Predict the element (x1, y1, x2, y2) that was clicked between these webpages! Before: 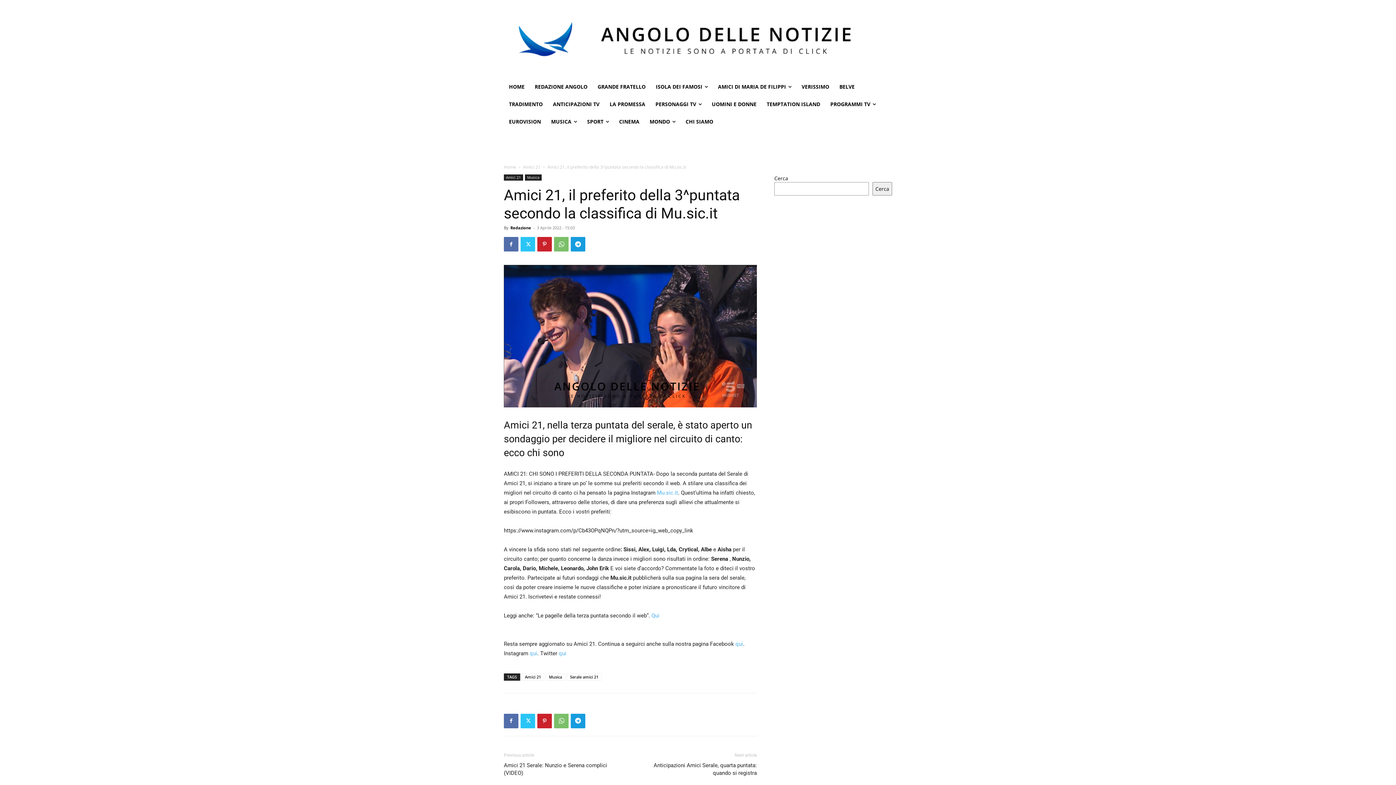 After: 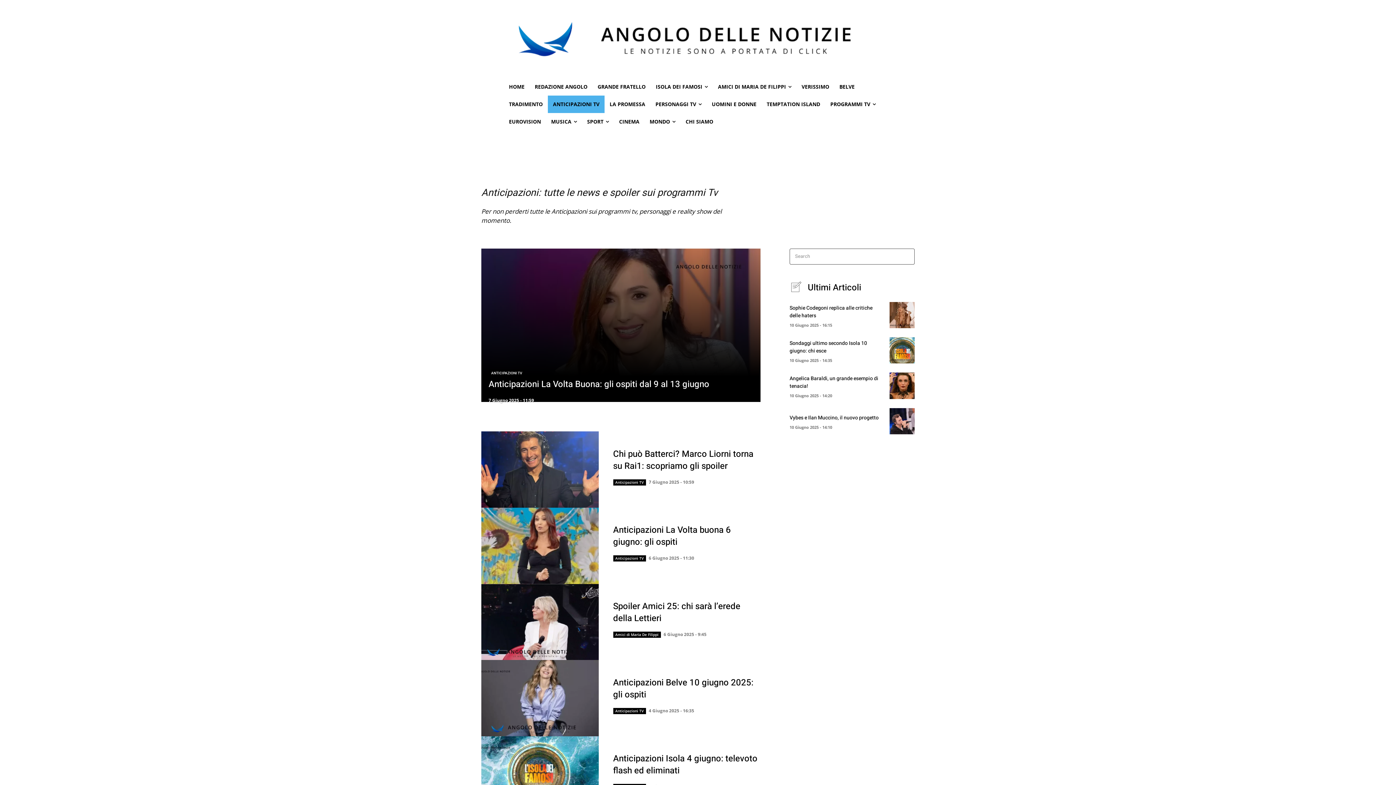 Action: bbox: (548, 95, 604, 113) label: ANTICIPAZIONI TV